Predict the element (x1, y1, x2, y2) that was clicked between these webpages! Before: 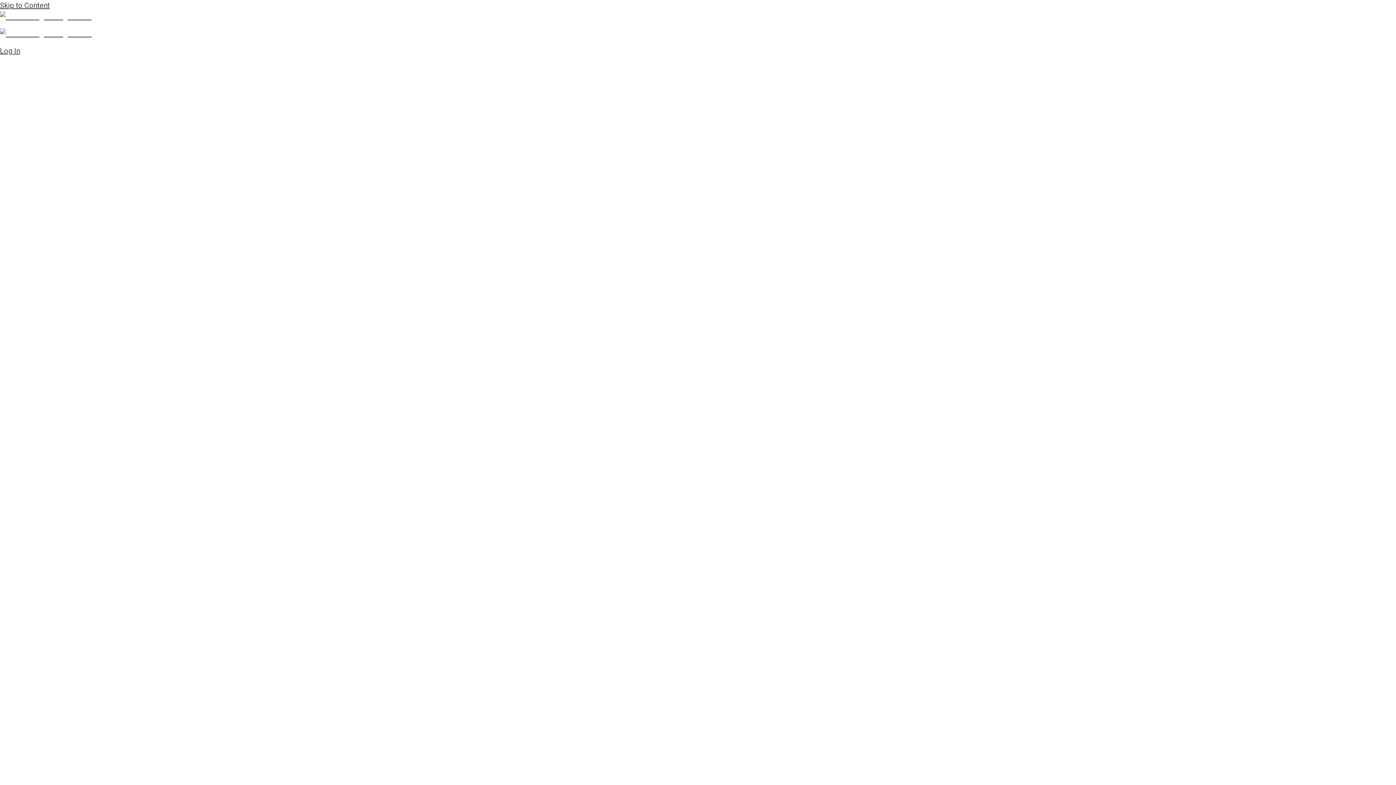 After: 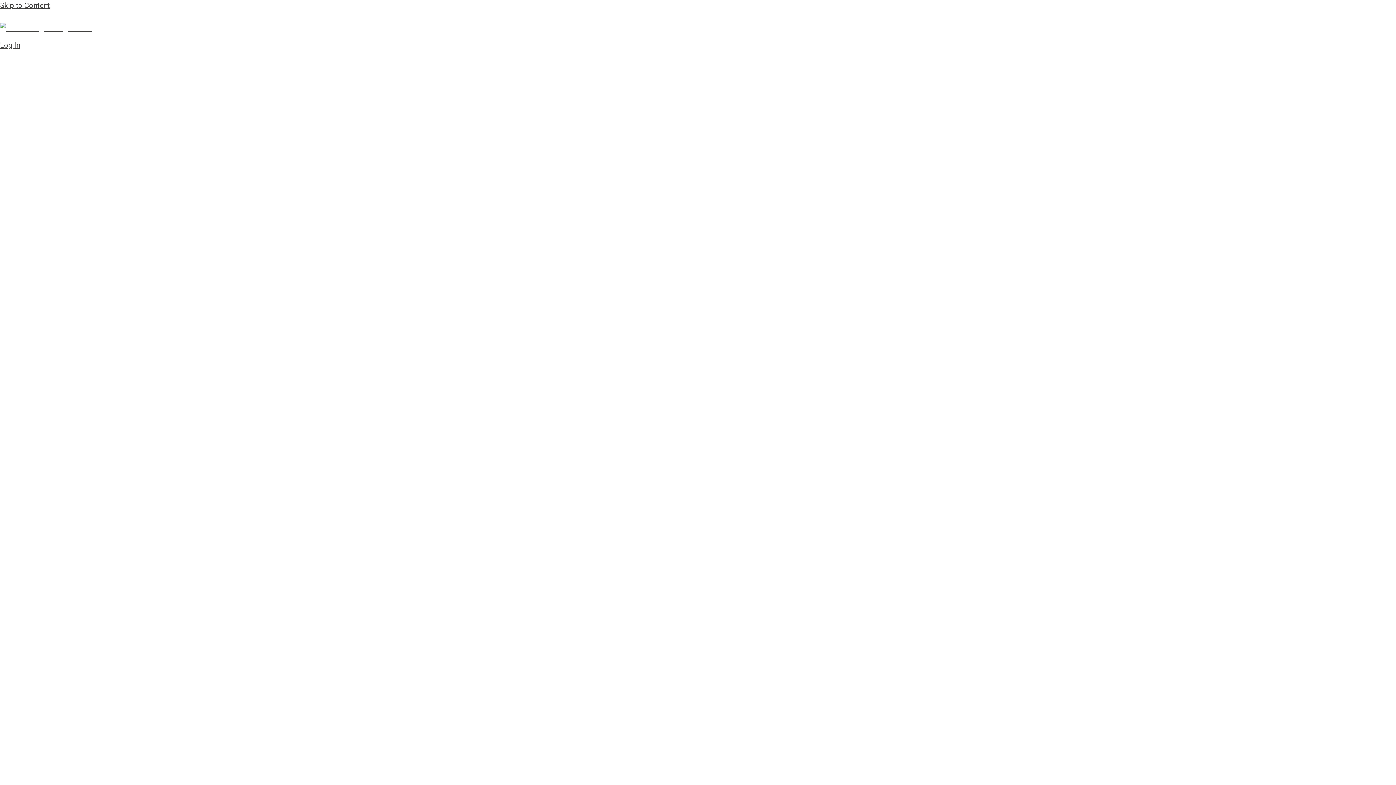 Action: bbox: (0, 12, 91, 21)